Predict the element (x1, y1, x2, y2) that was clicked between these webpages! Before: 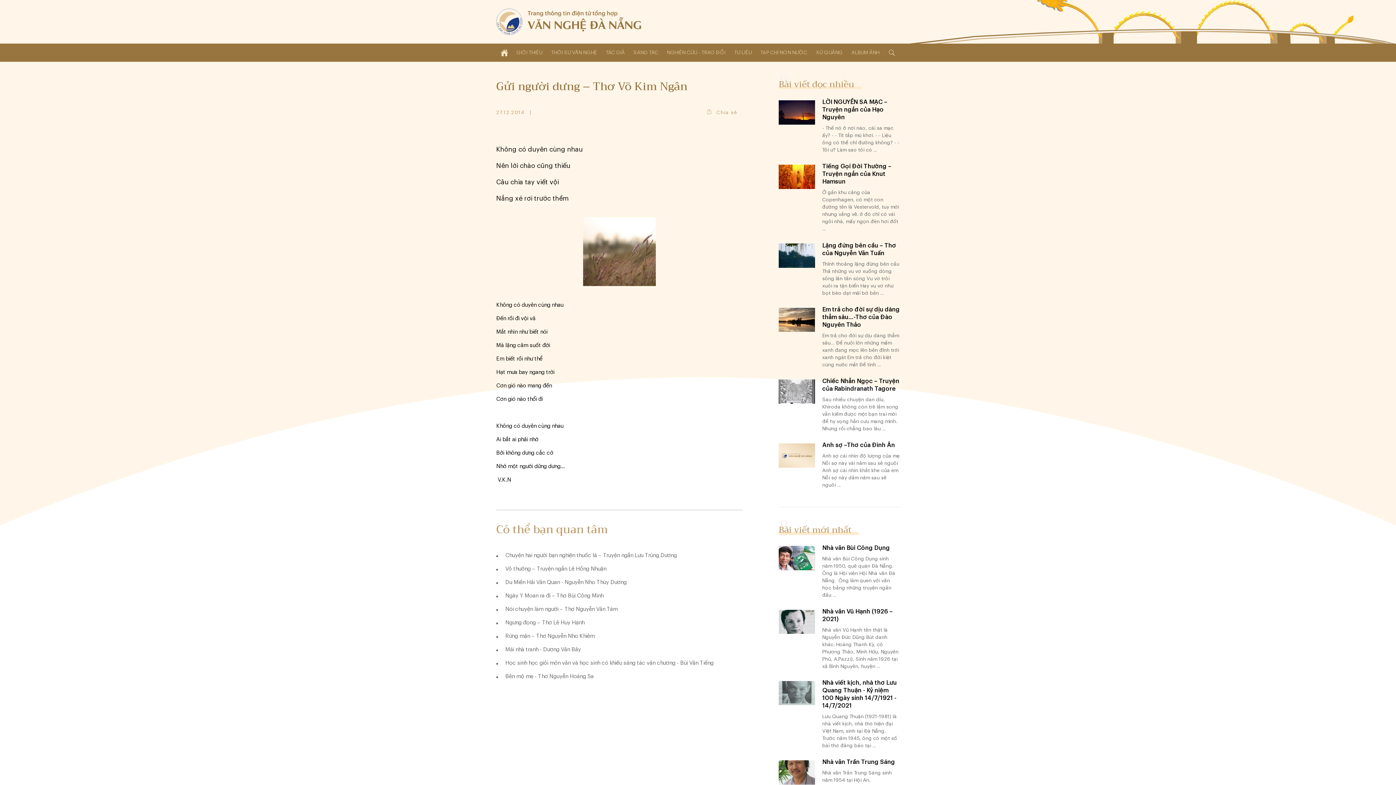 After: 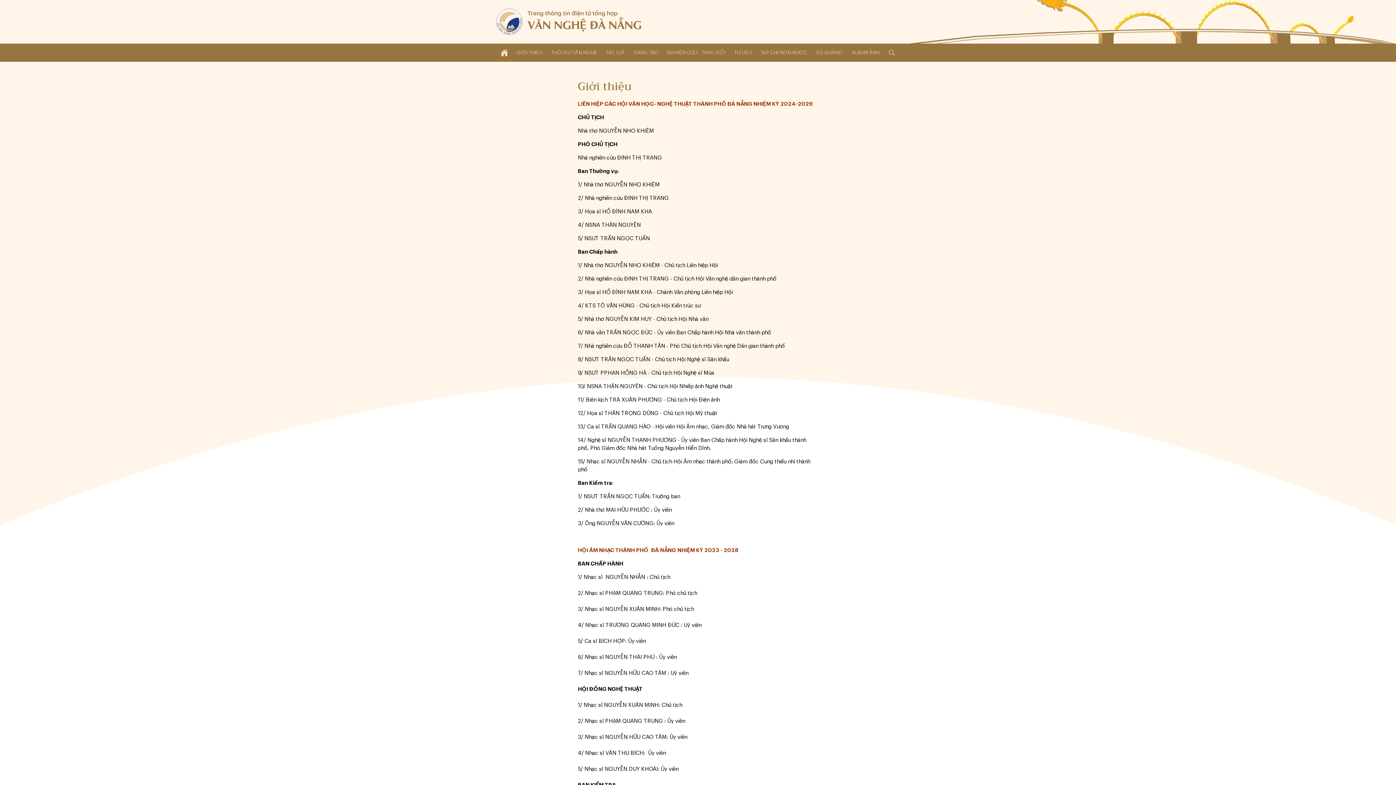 Action: bbox: (512, 43, 546, 61) label: GIỚI THIỆU